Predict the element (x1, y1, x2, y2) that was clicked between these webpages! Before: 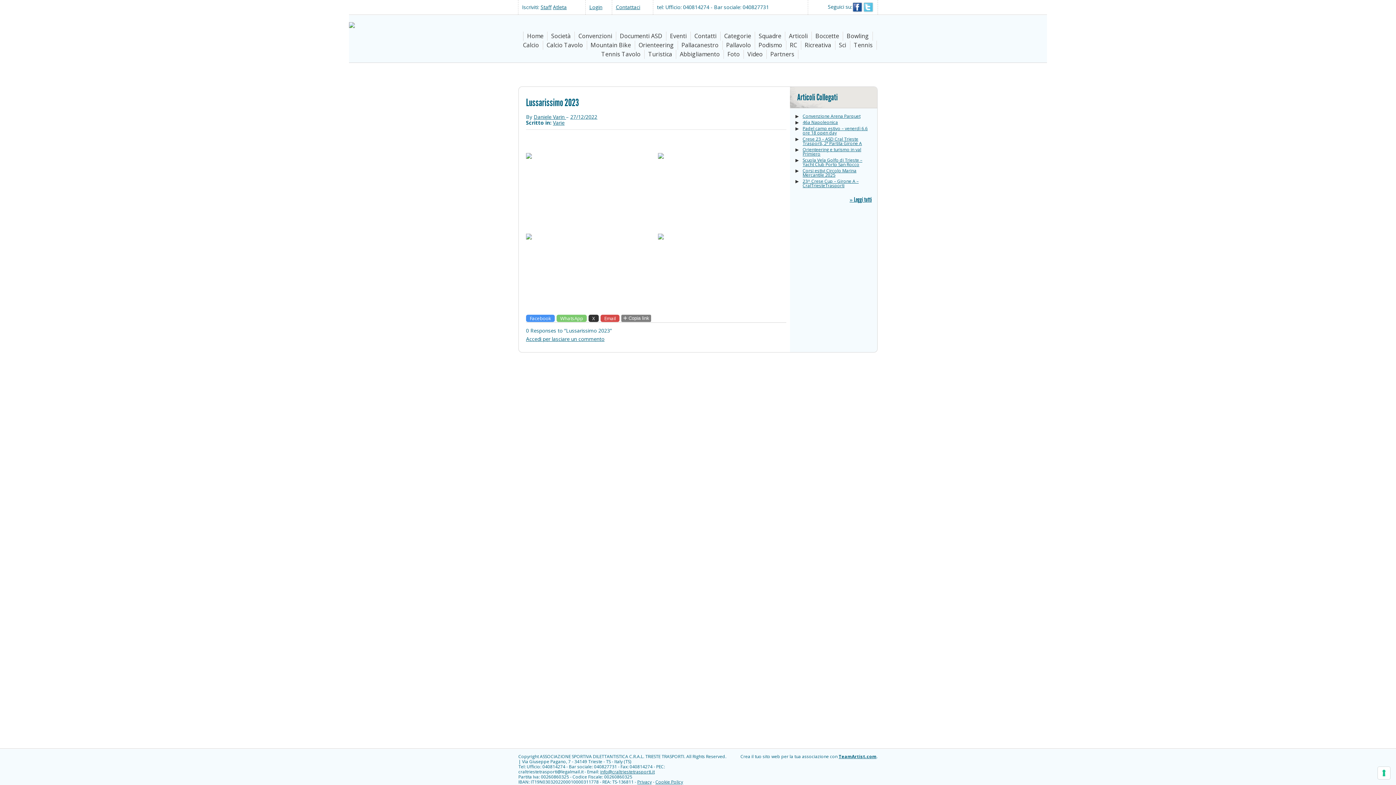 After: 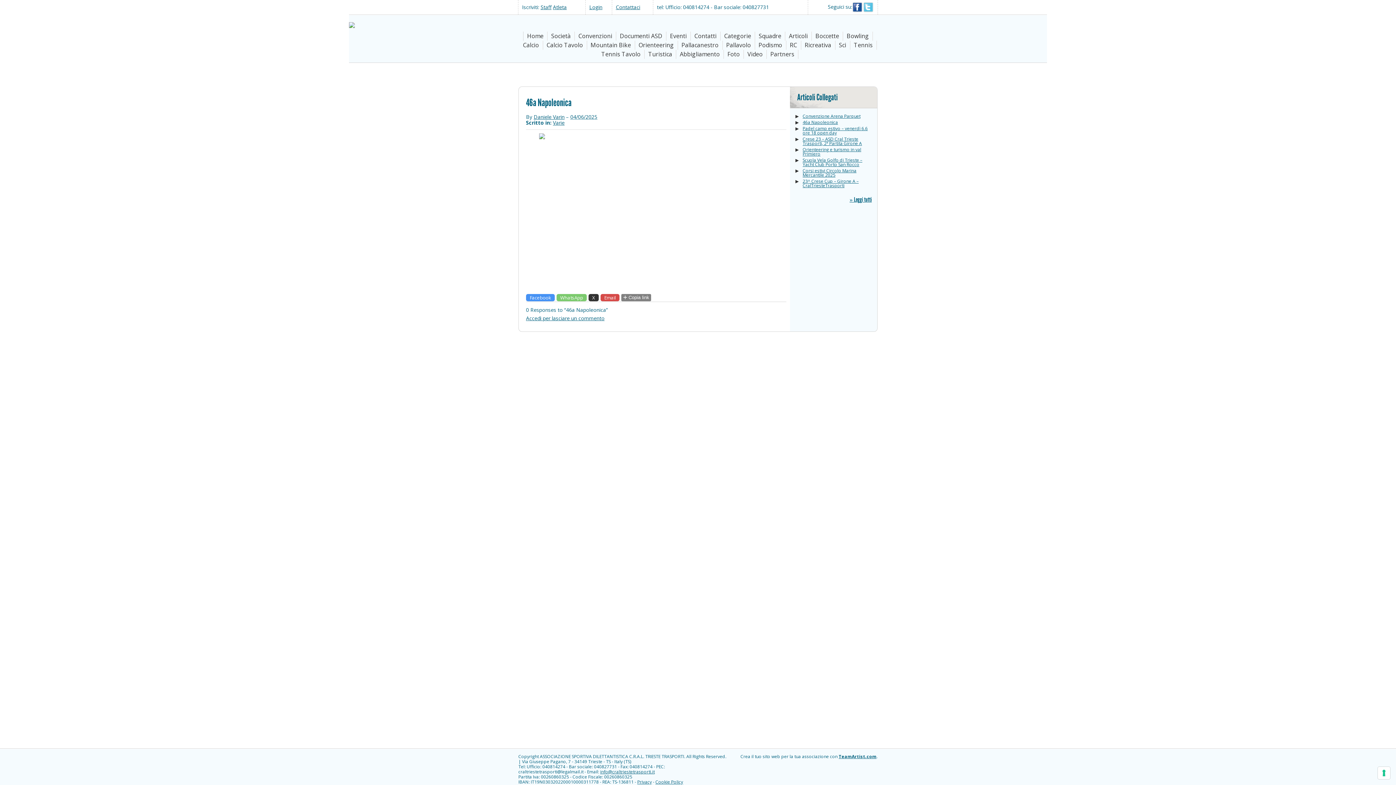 Action: label: 46a Napoleonica bbox: (802, 119, 838, 125)